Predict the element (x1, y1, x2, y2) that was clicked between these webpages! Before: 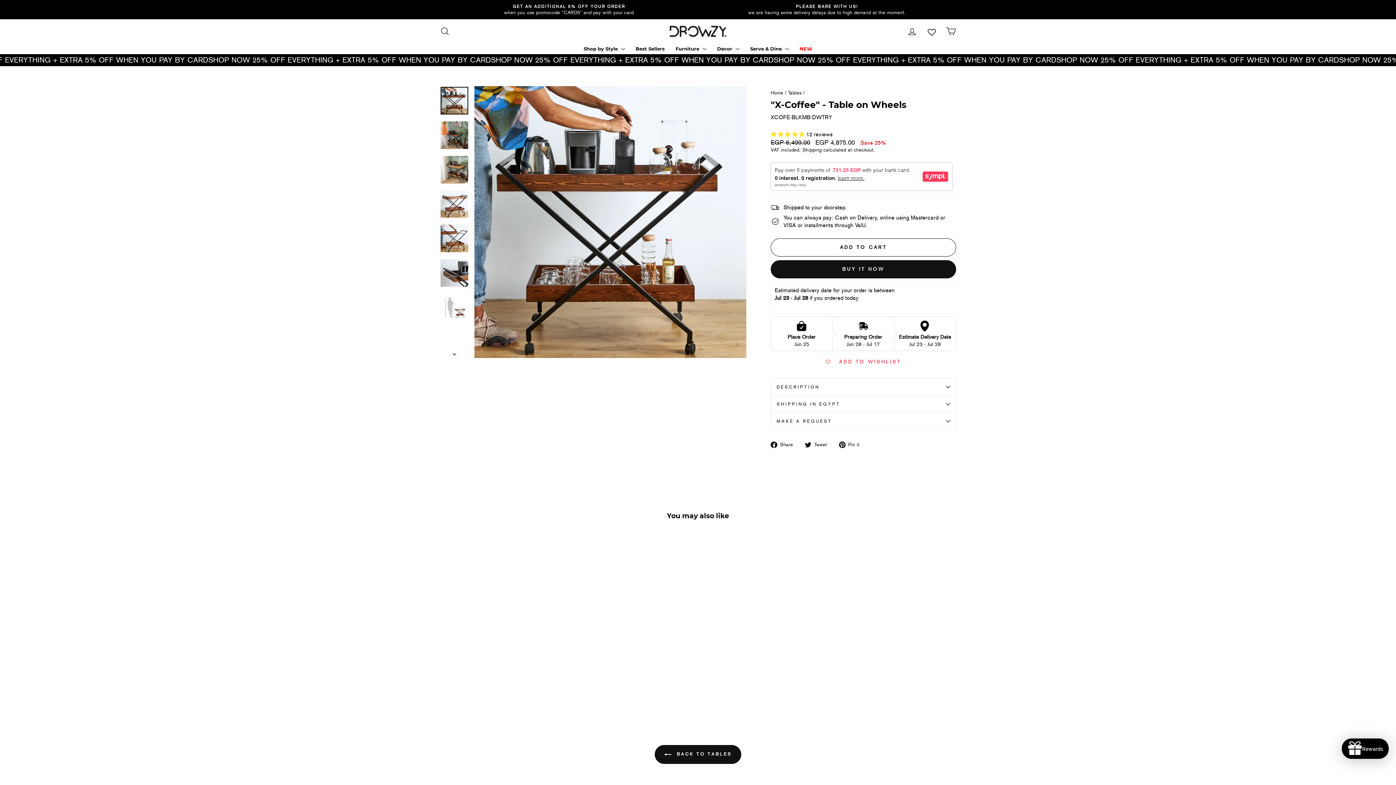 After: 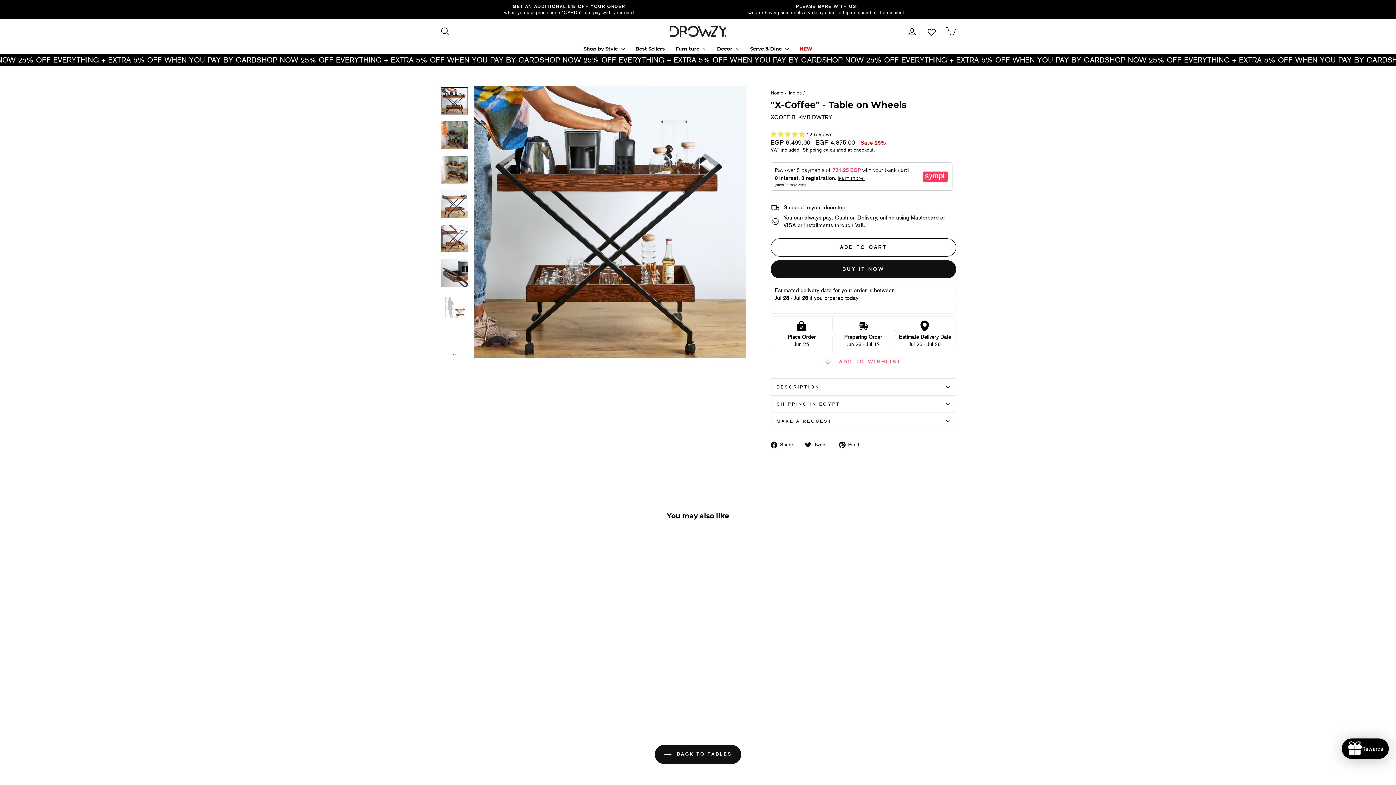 Action: label:  Tweet
Tweet on Twitter bbox: (805, 440, 832, 448)